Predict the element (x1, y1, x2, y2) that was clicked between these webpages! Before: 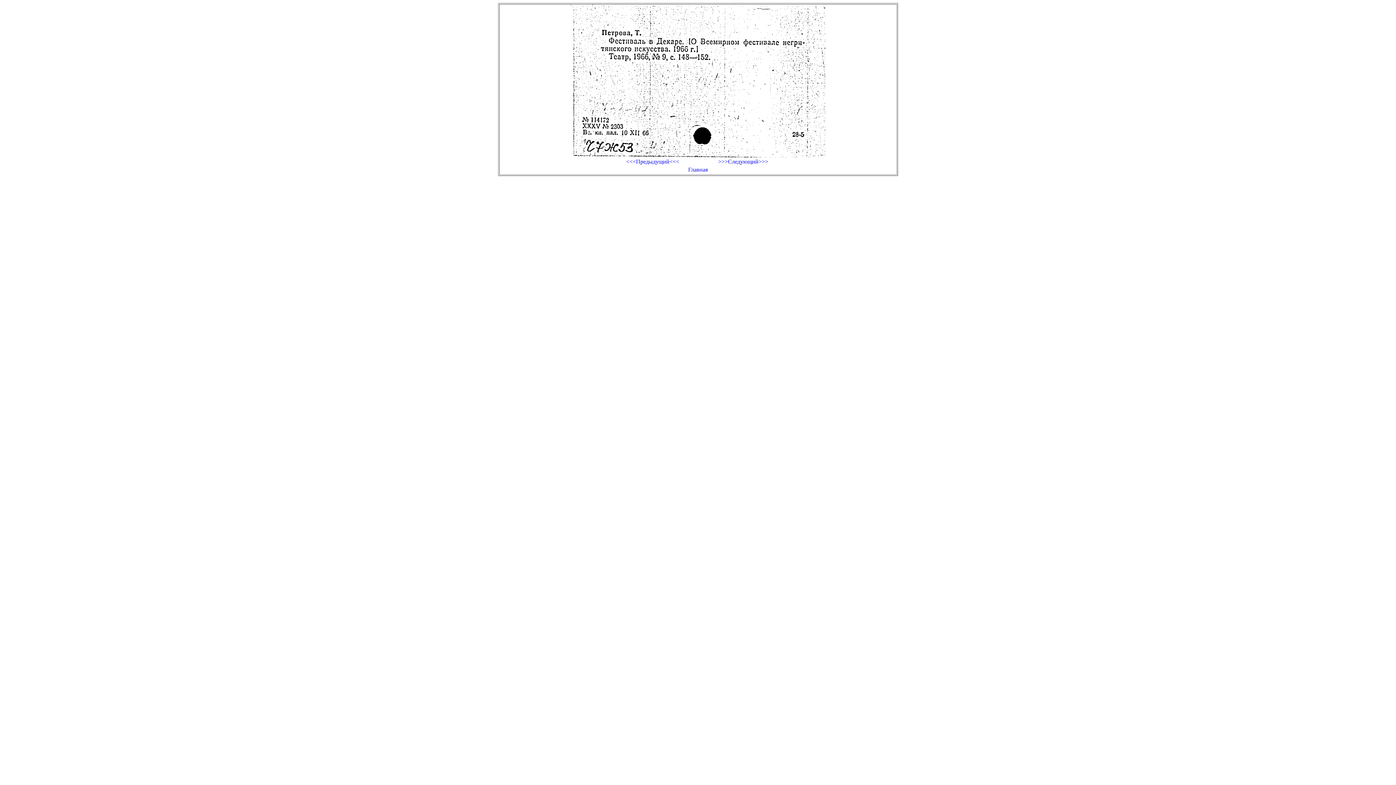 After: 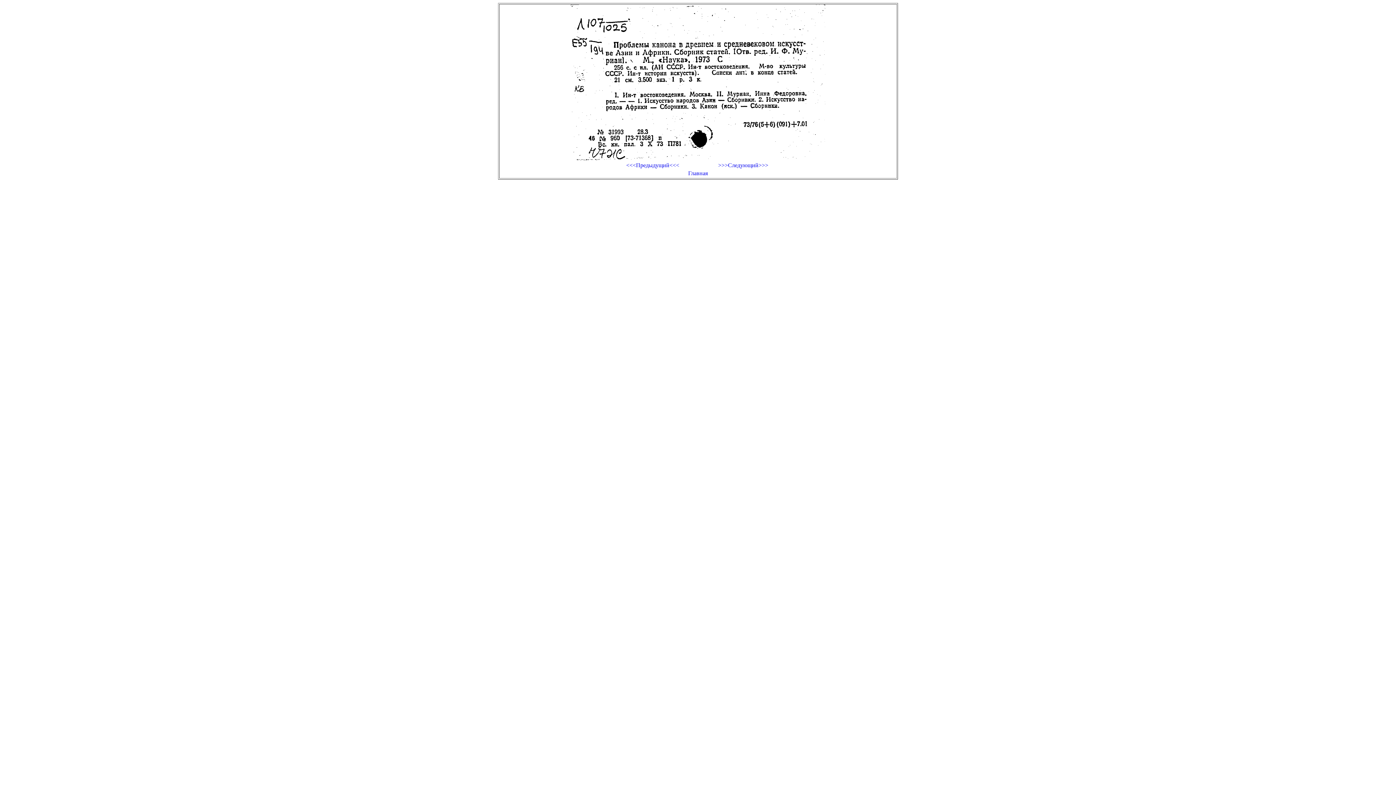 Action: label: >>>Следующий>>> bbox: (698, 158, 788, 164)